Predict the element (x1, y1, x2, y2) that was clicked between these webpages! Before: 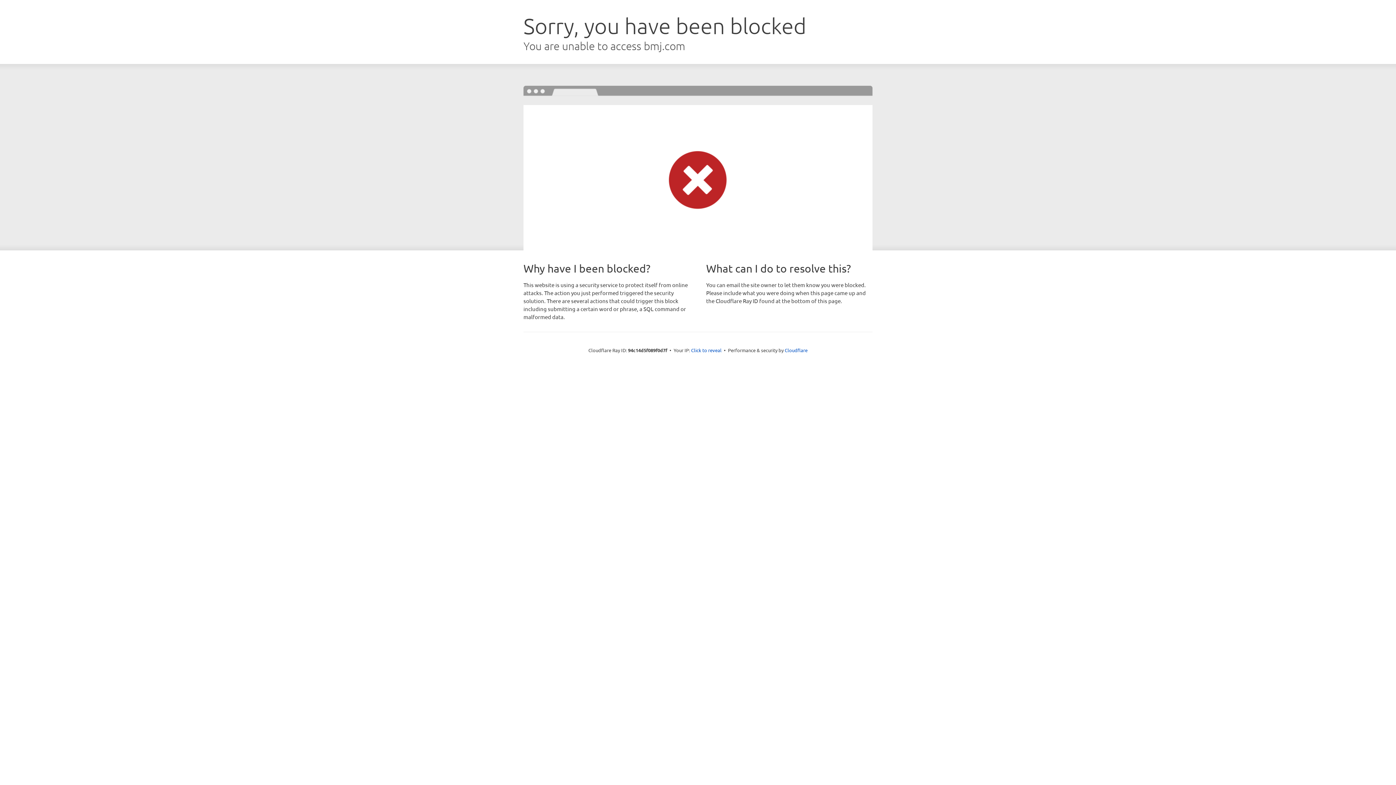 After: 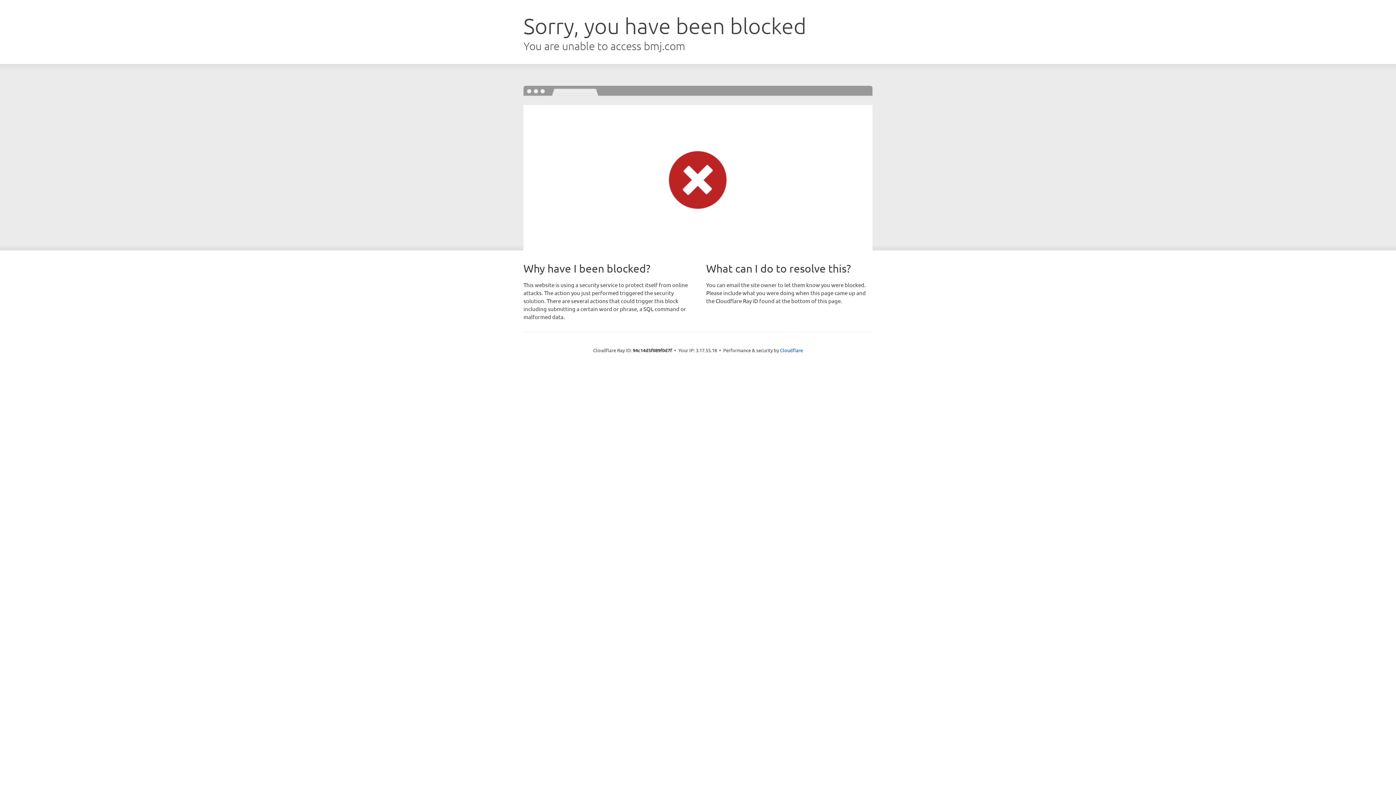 Action: label: Click to reveal bbox: (691, 346, 721, 353)